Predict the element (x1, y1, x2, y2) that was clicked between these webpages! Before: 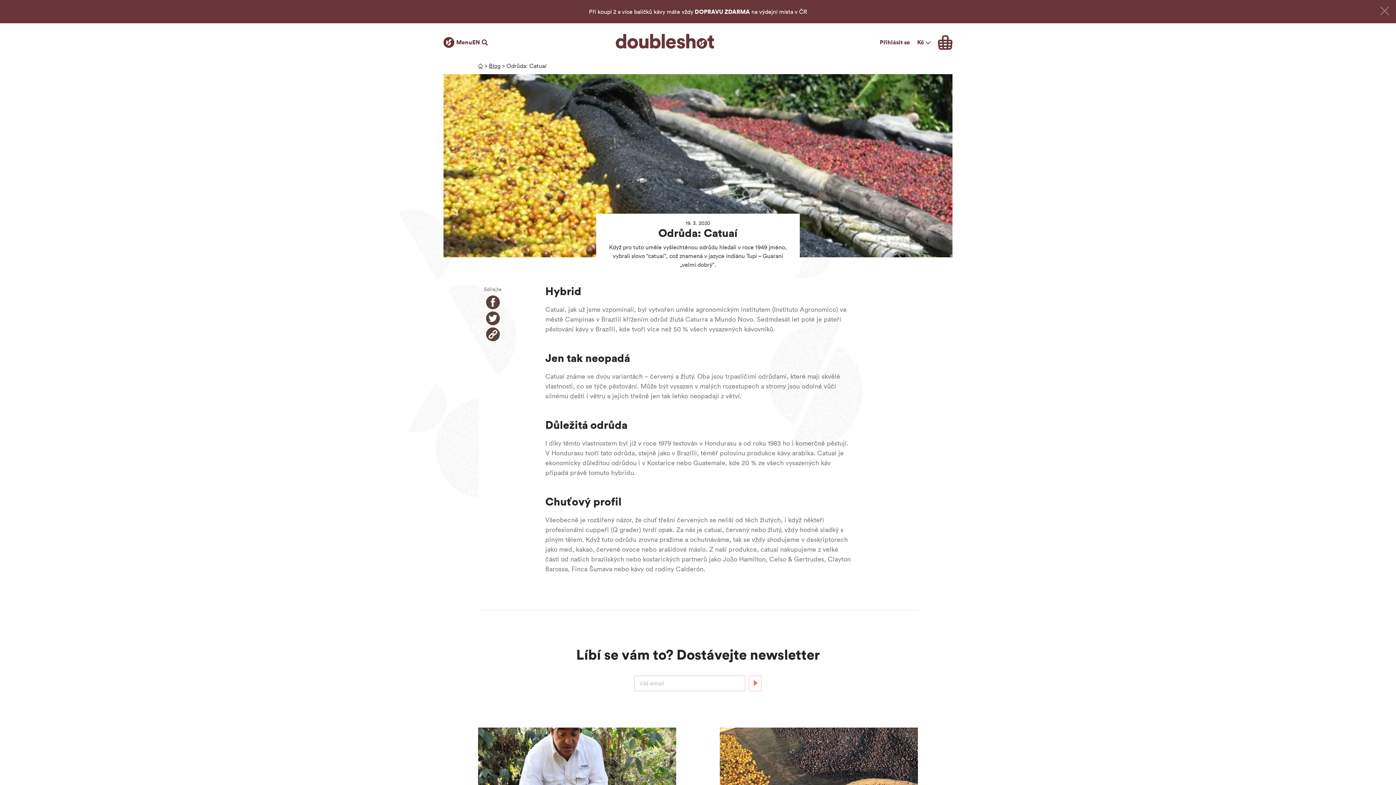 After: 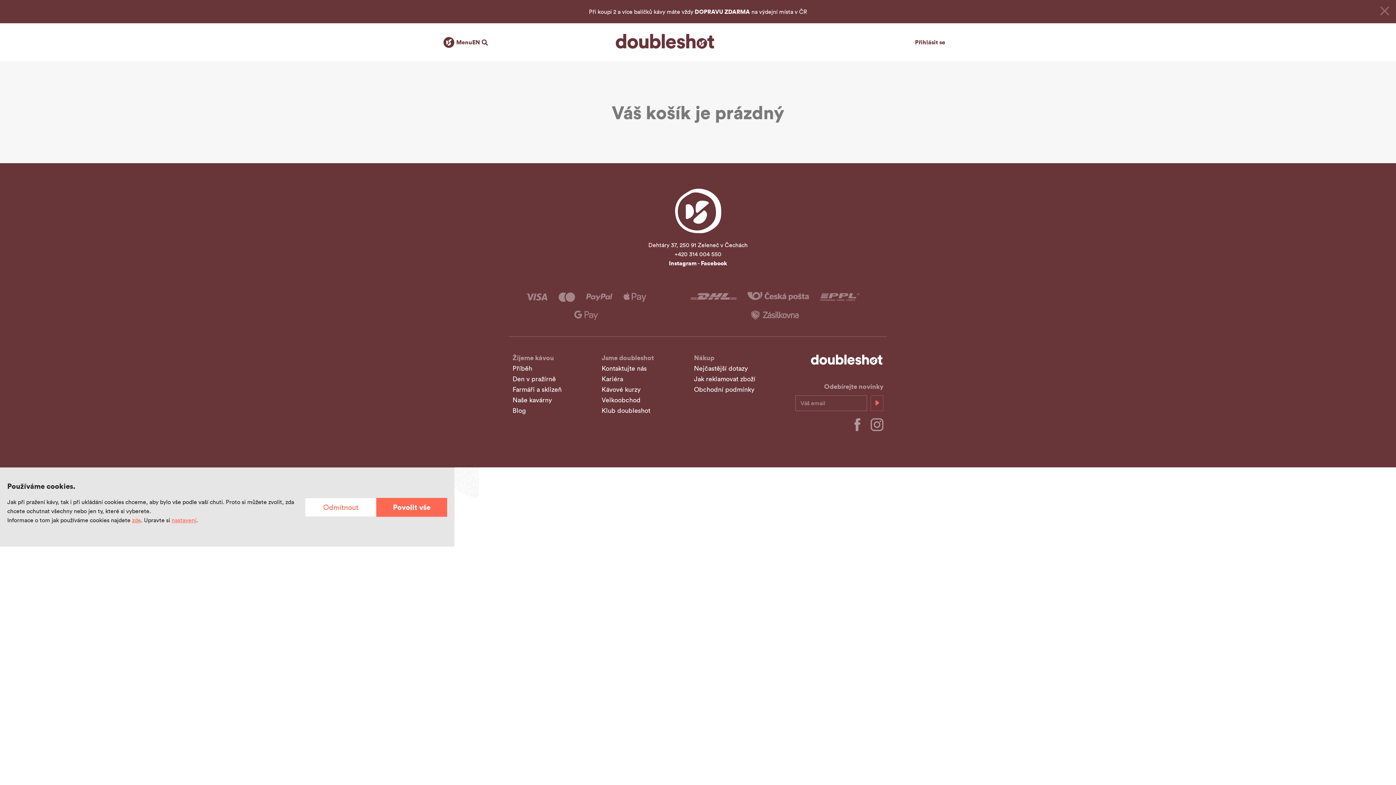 Action: bbox: (938, 35, 952, 49) label: Cart